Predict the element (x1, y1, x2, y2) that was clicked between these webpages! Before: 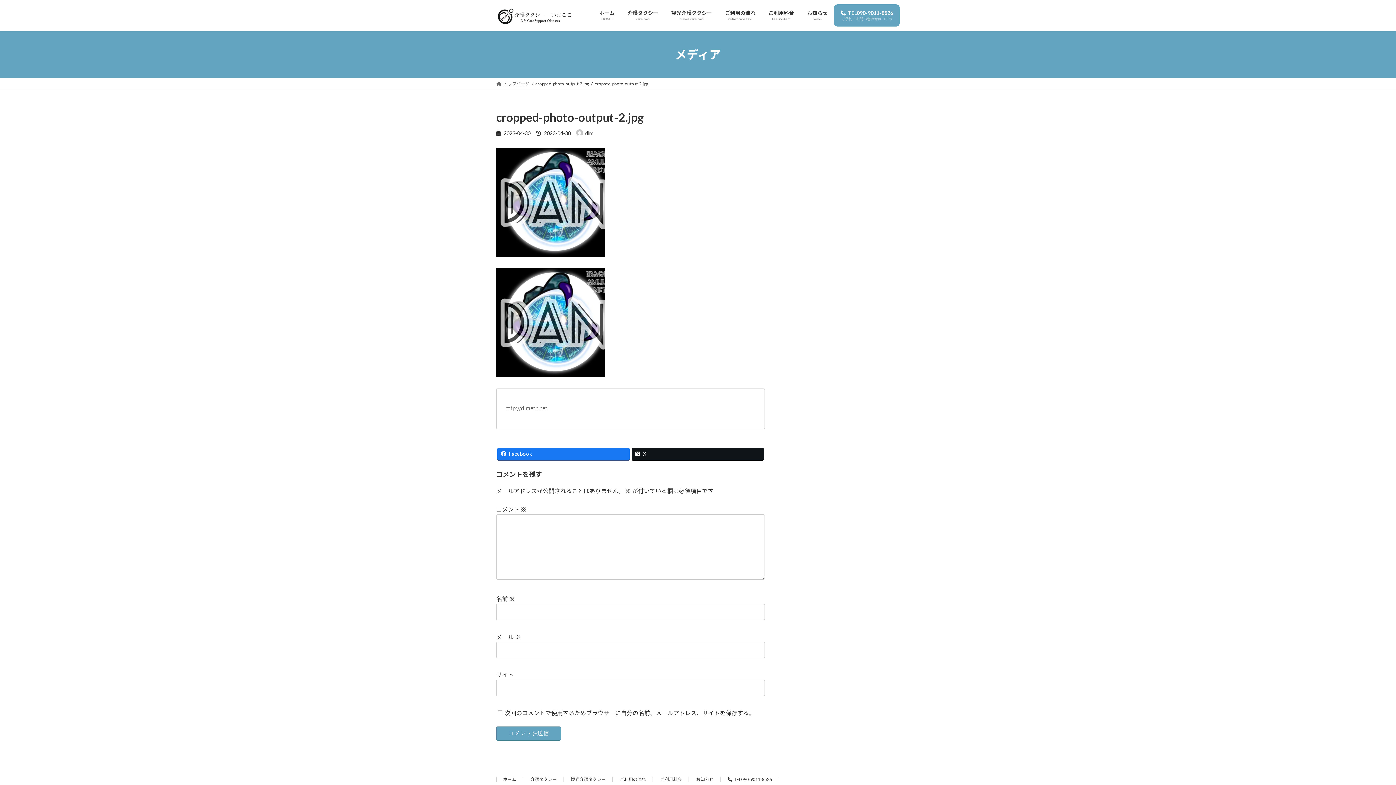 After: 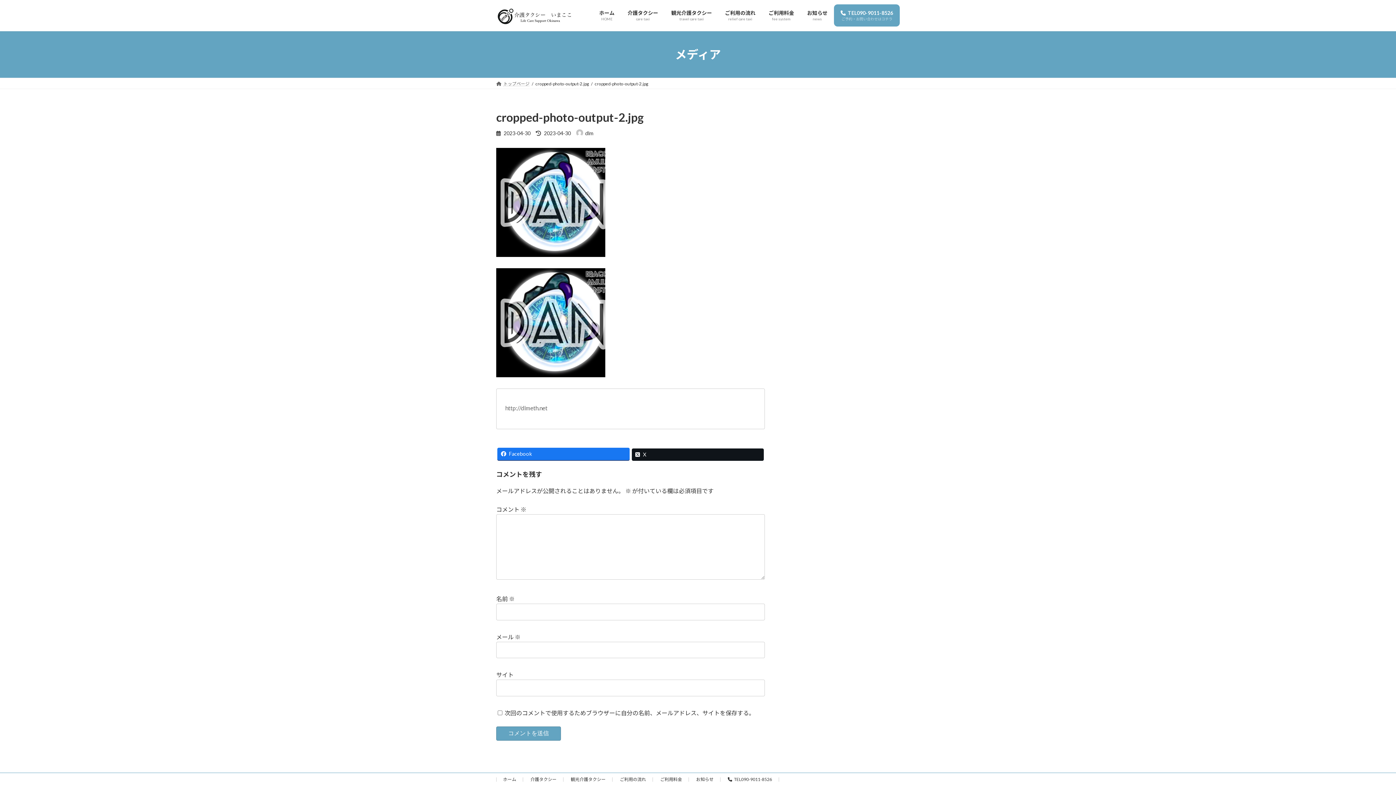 Action: bbox: (631, 448, 764, 460) label: X